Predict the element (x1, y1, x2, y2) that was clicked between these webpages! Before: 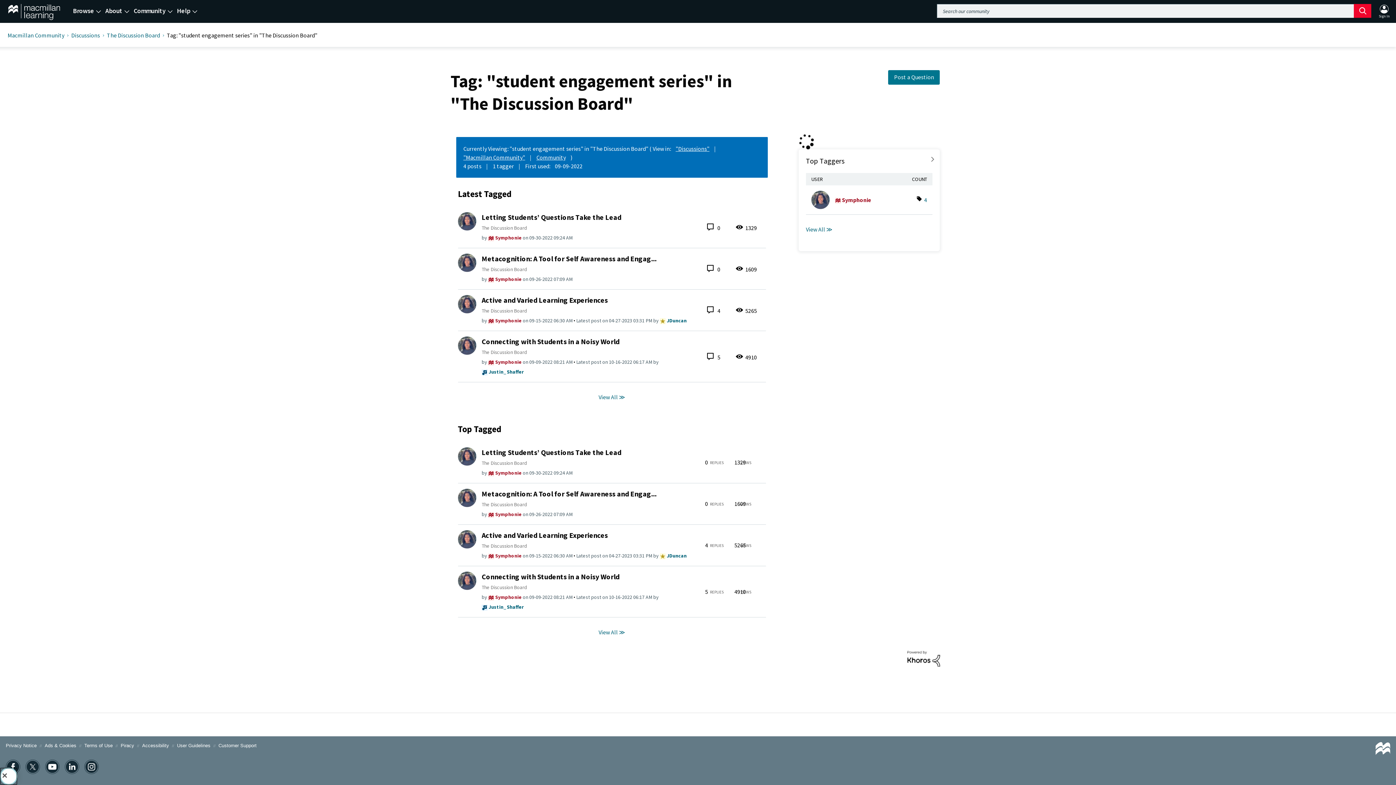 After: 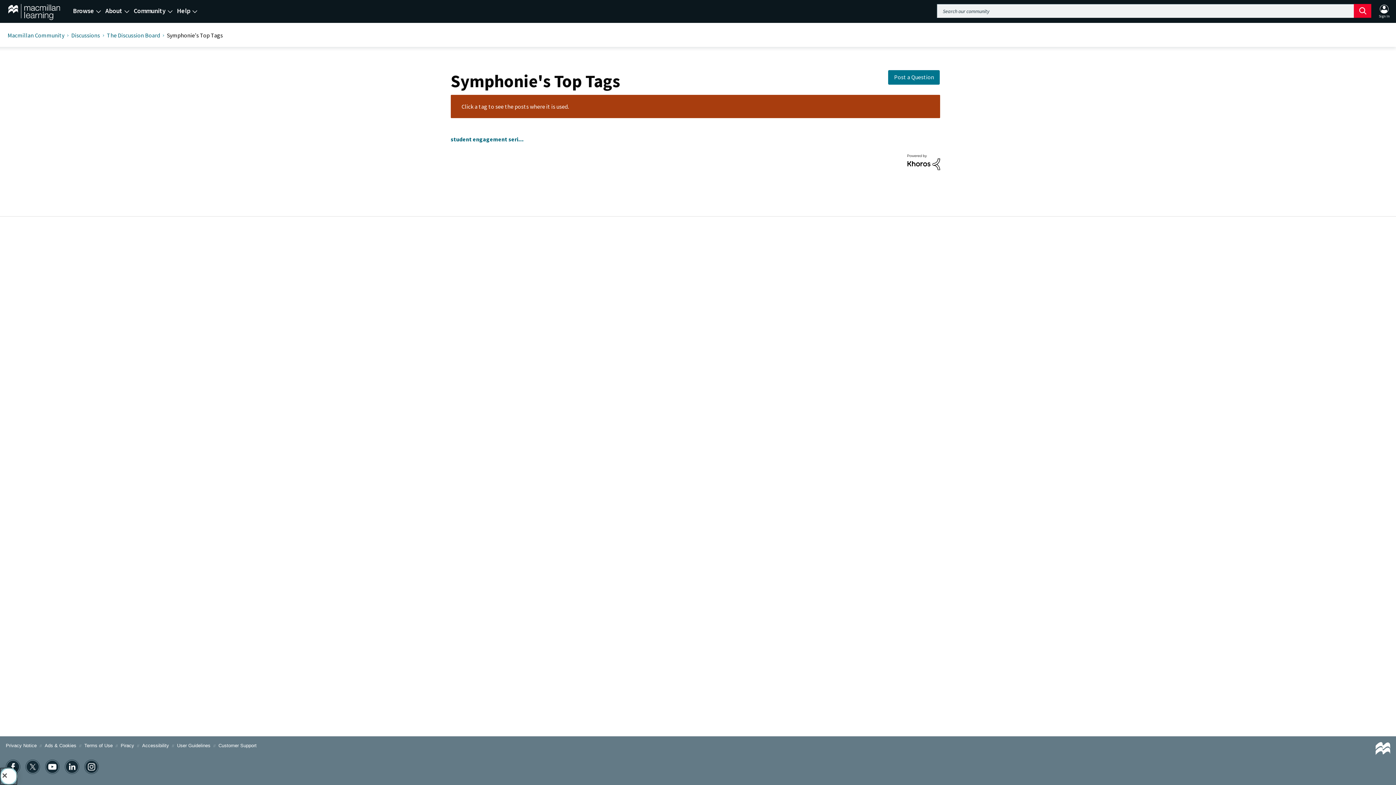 Action: label: Number of tags: 4 bbox: (924, 196, 927, 203)